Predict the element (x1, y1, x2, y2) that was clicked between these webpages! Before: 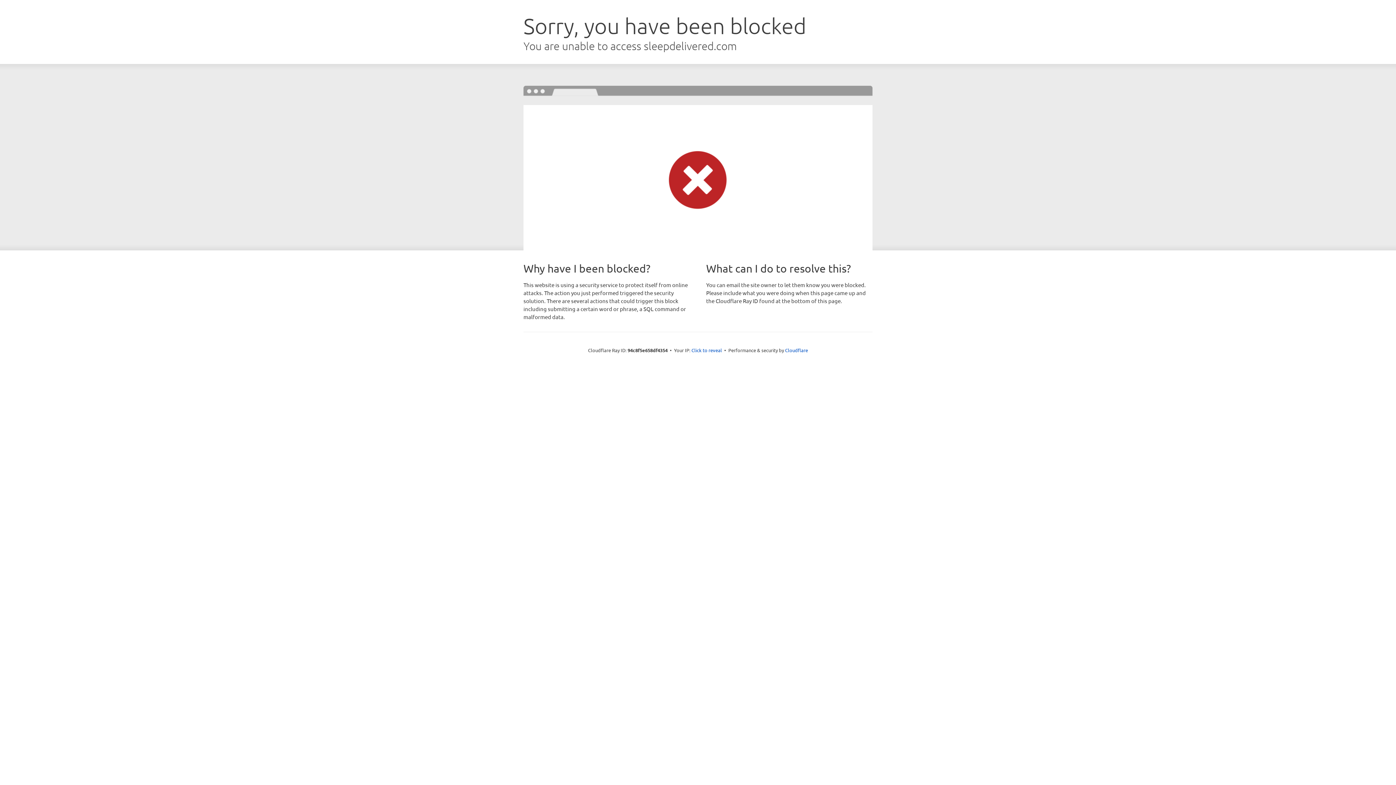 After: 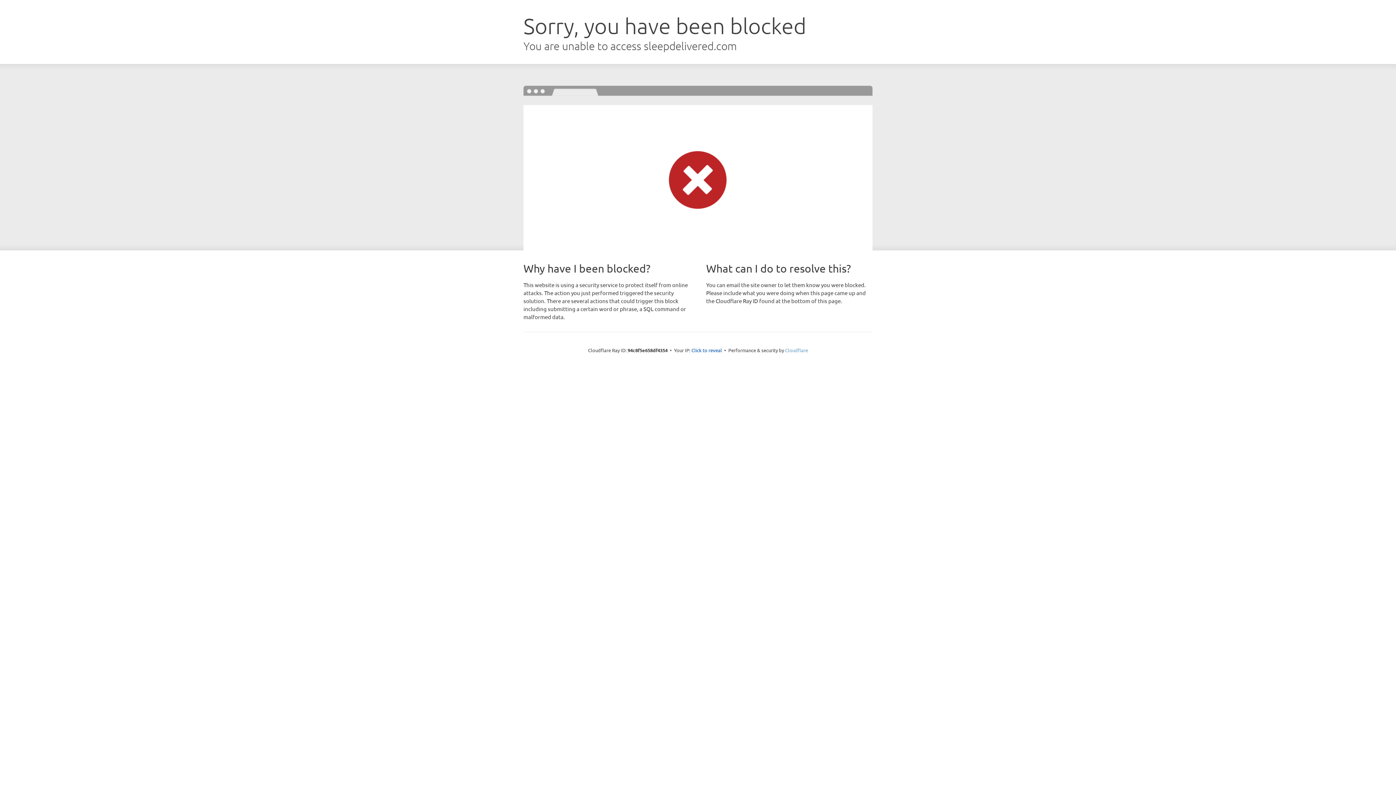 Action: bbox: (785, 347, 808, 353) label: Cloudflare